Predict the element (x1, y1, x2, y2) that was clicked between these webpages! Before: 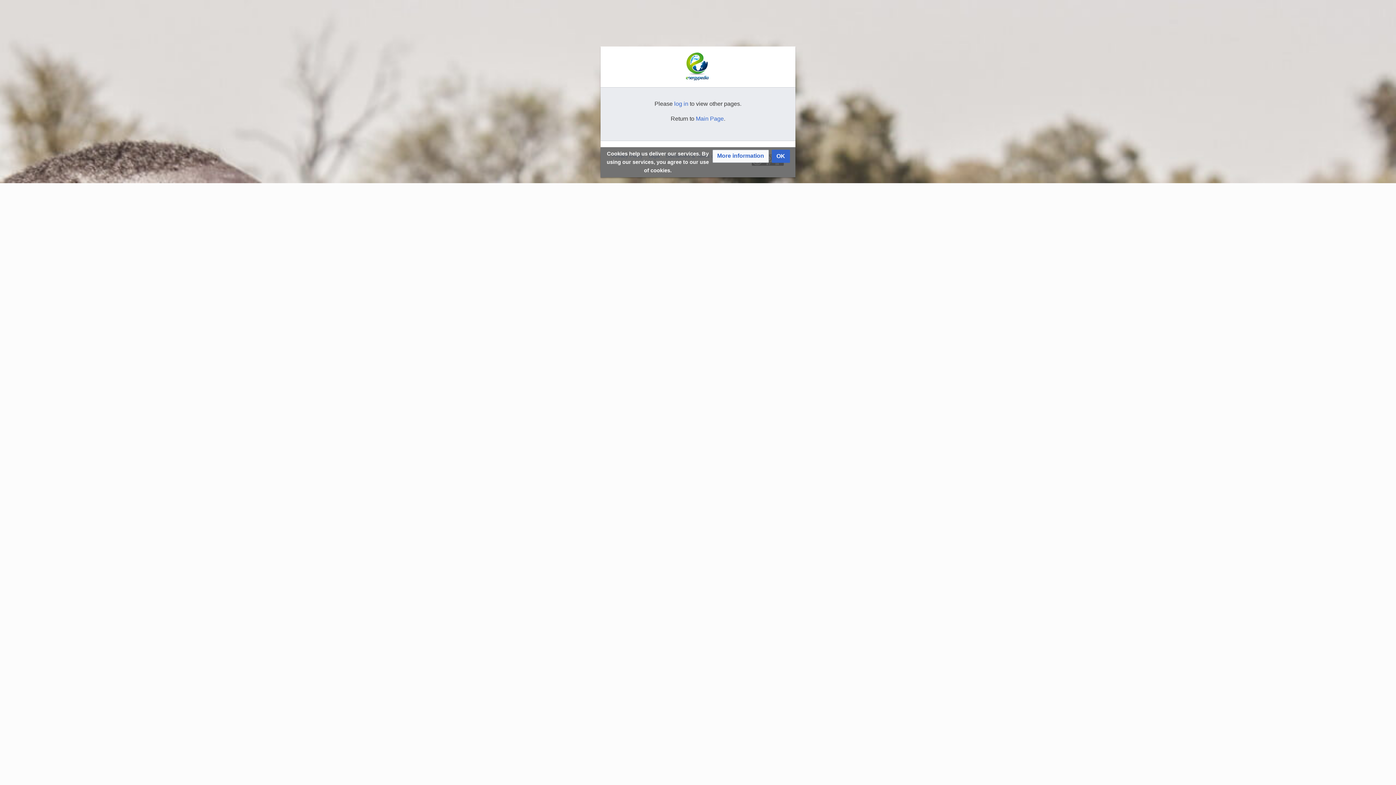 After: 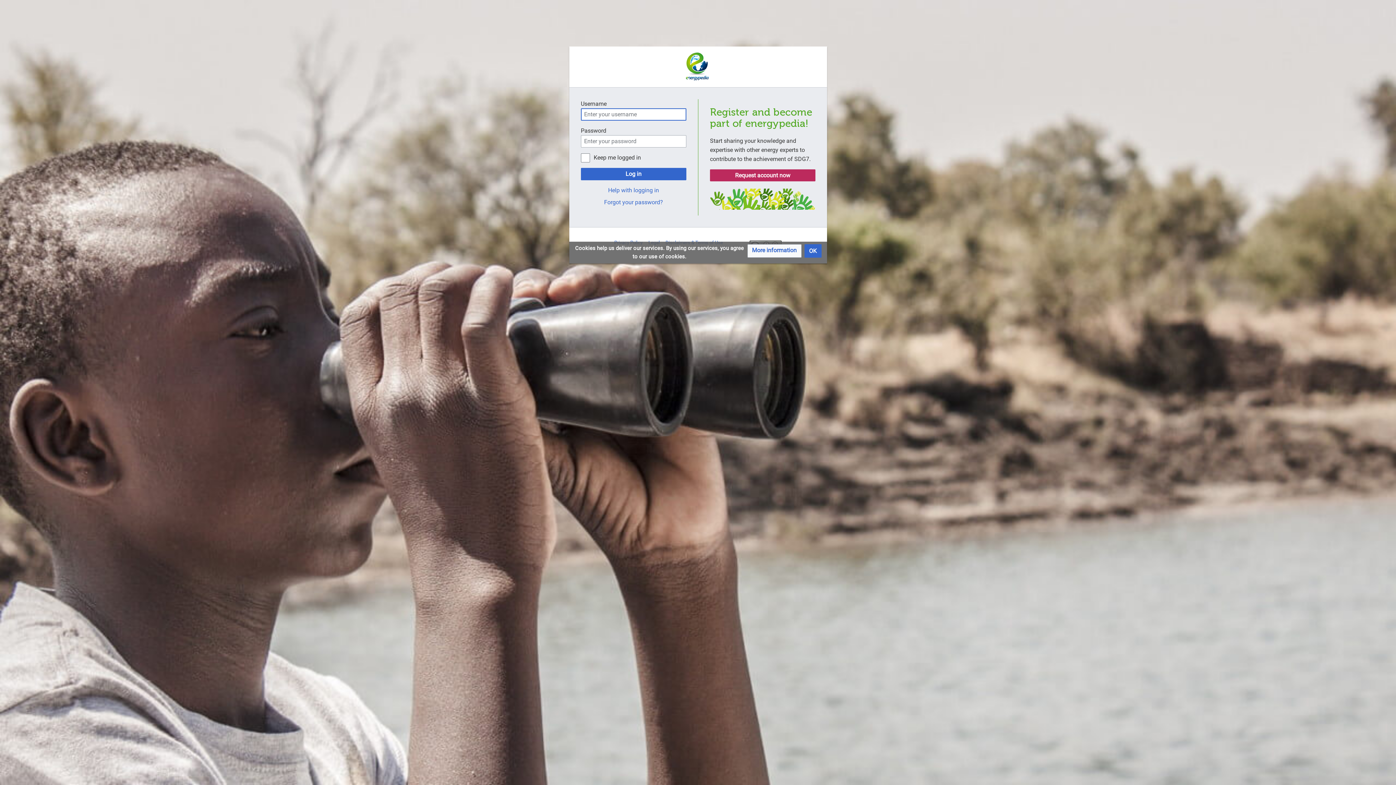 Action: label: log in bbox: (674, 100, 688, 106)